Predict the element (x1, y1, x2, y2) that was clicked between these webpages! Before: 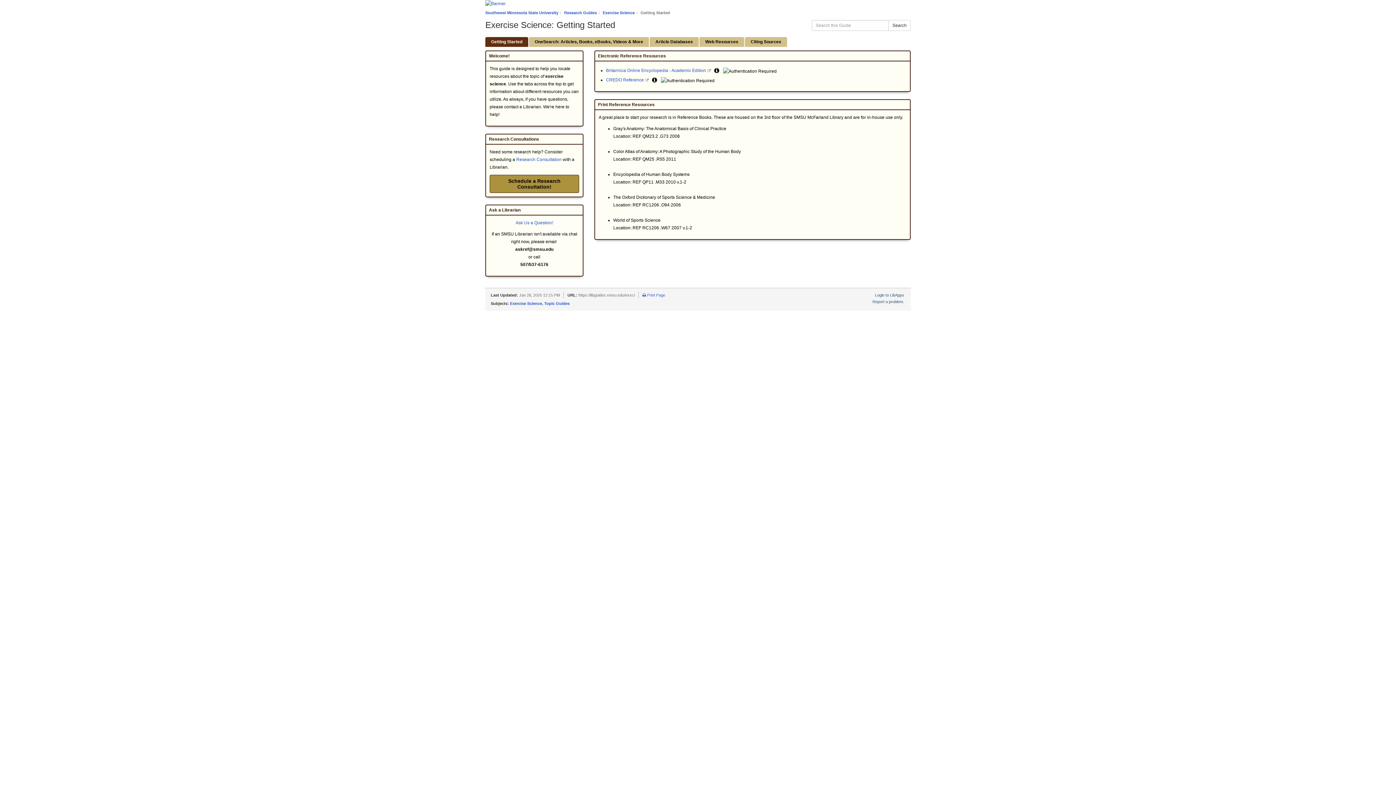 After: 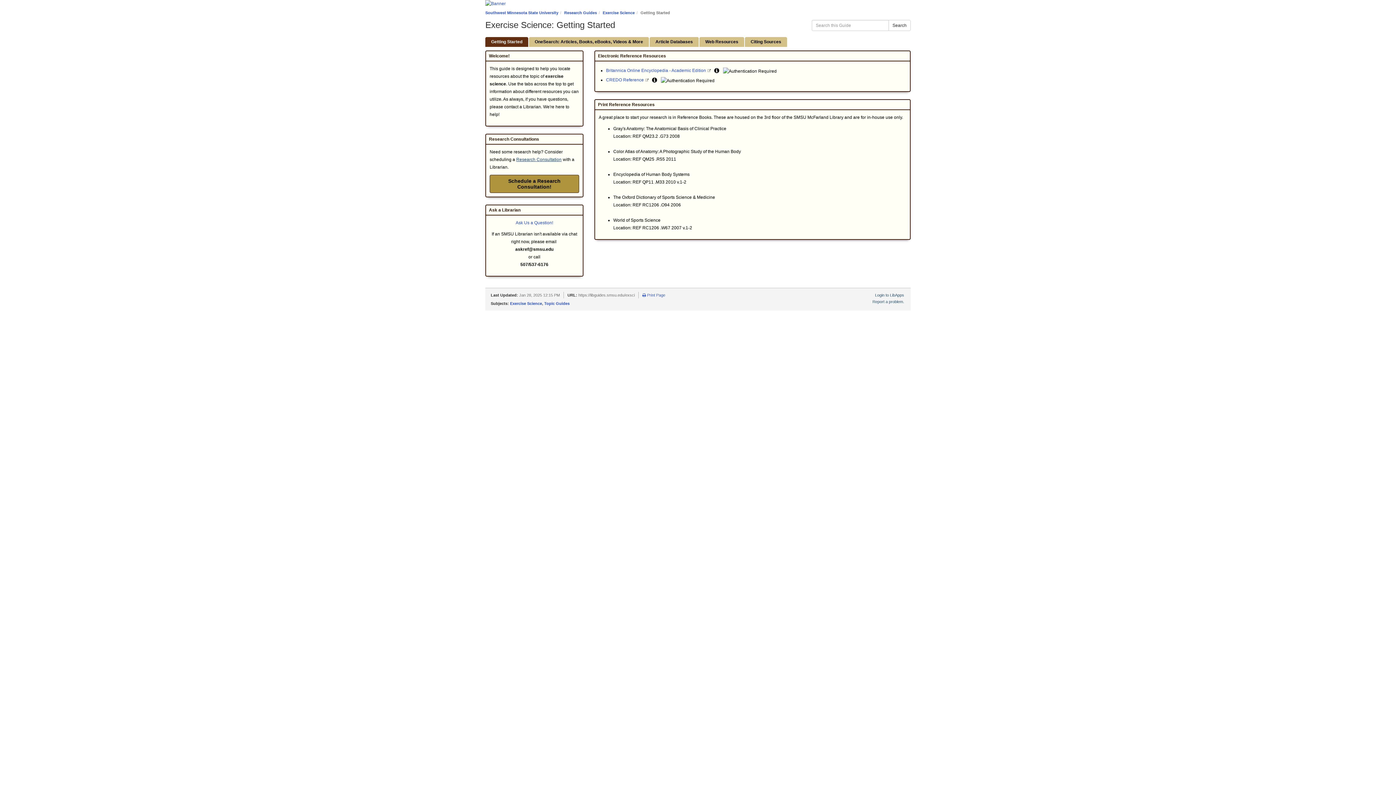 Action: bbox: (516, 157, 561, 162) label: Research Consultation